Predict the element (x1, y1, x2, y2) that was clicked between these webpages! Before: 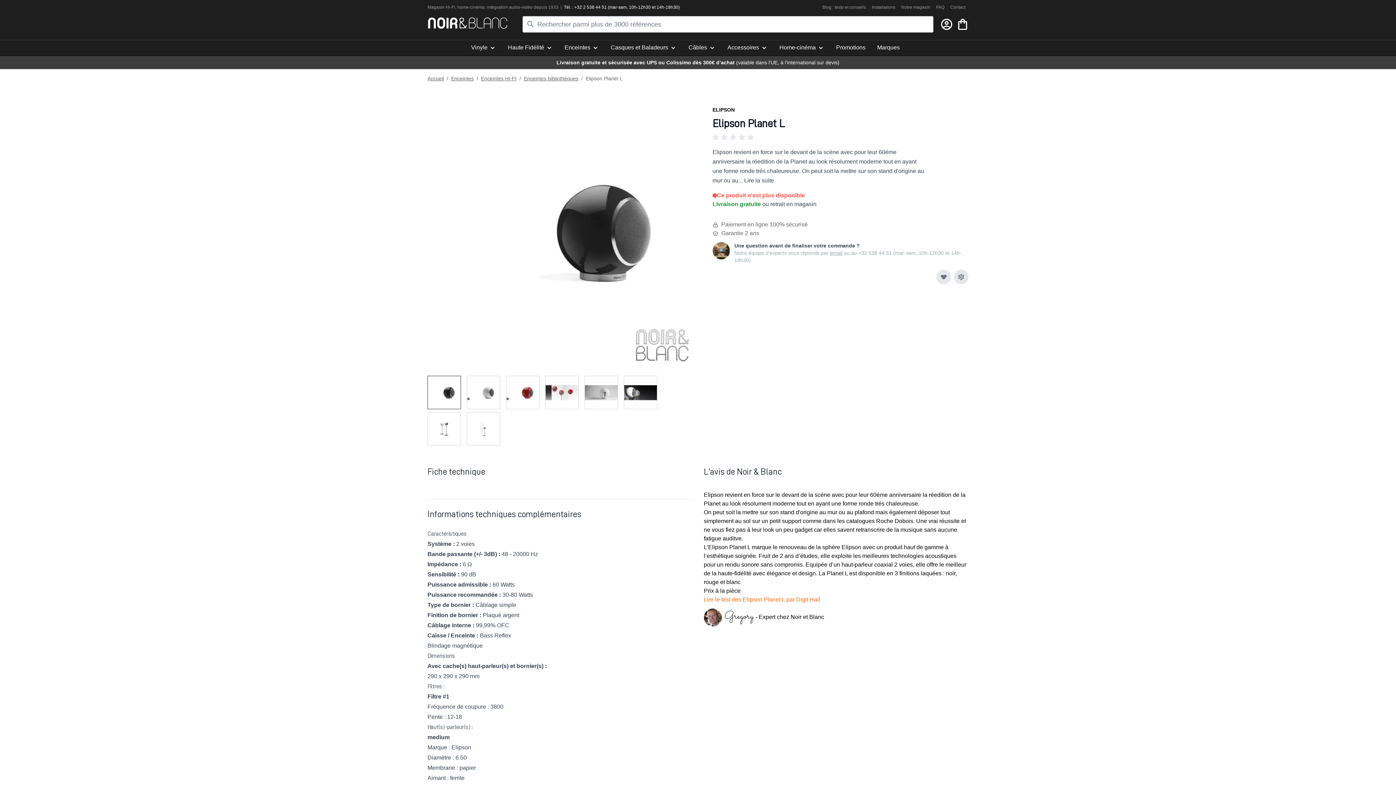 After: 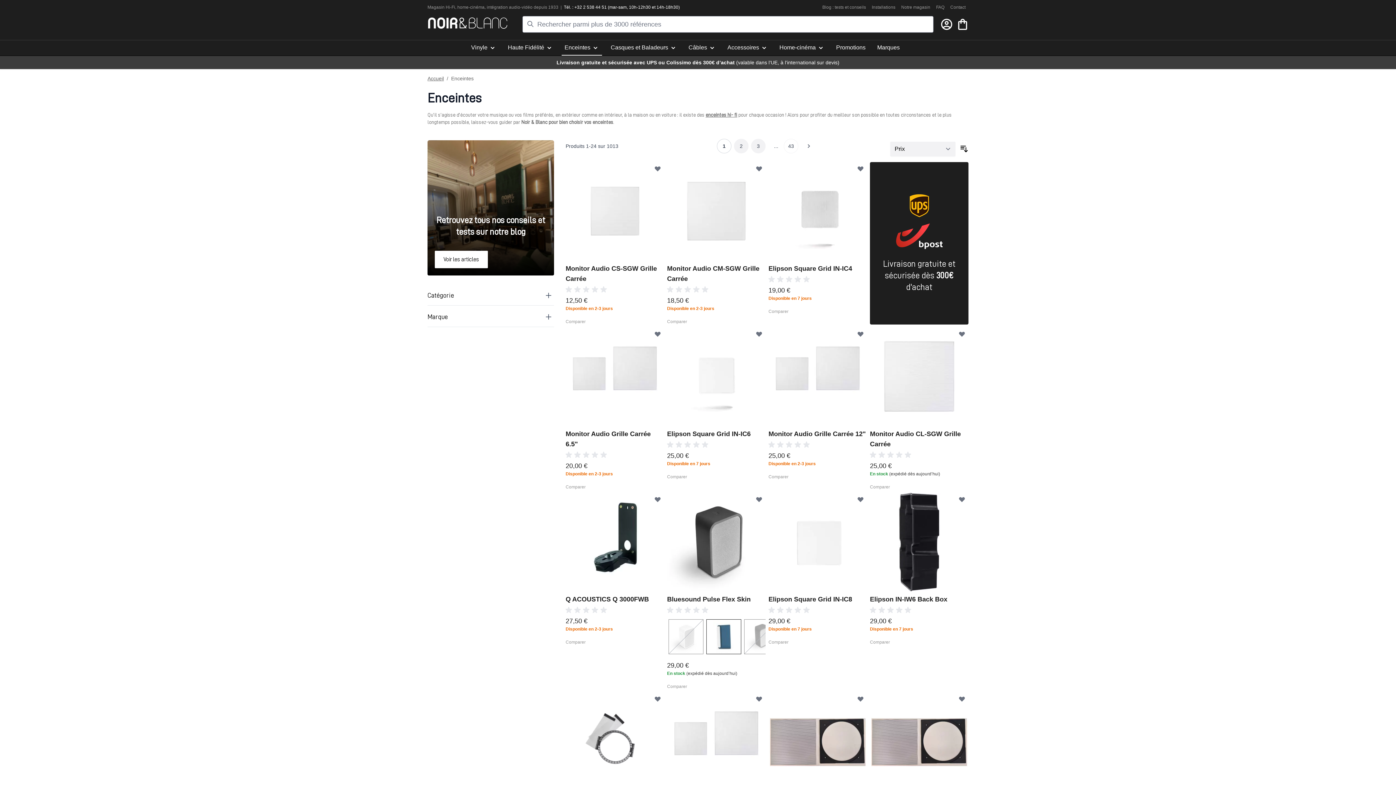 Action: bbox: (451, 74, 473, 82) label: Enceintes